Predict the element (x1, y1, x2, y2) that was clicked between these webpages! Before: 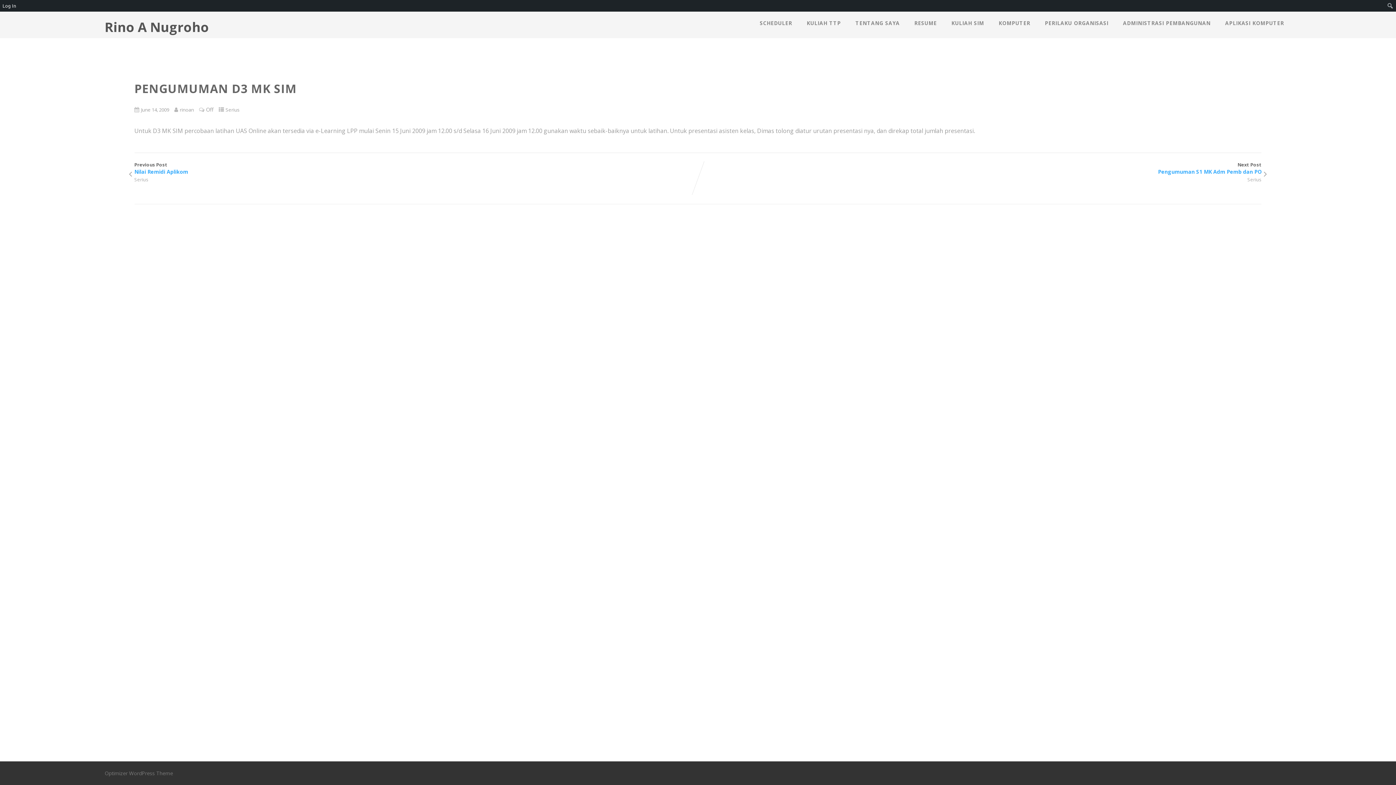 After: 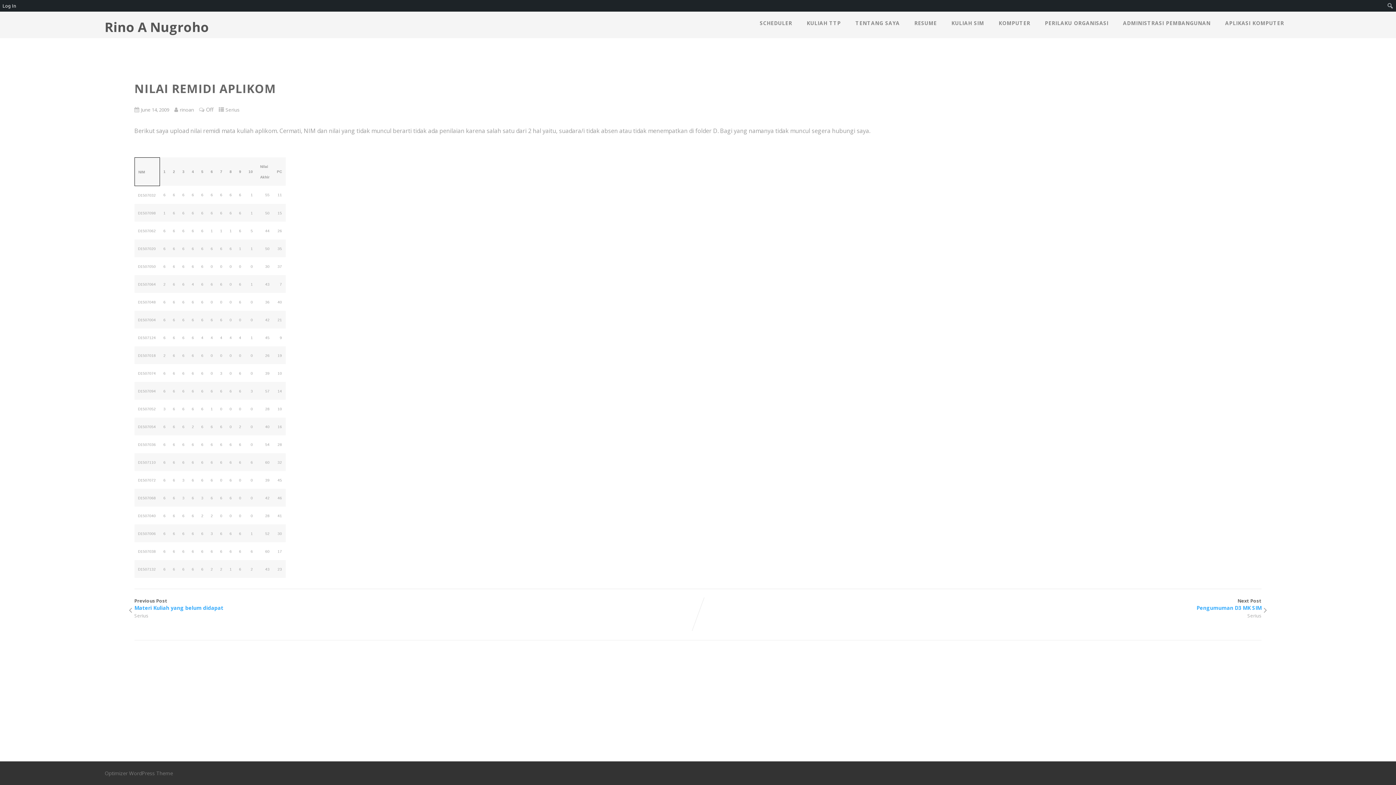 Action: bbox: (134, 161, 698, 175) label: Previous Post

Nilai Remidi Aplikom